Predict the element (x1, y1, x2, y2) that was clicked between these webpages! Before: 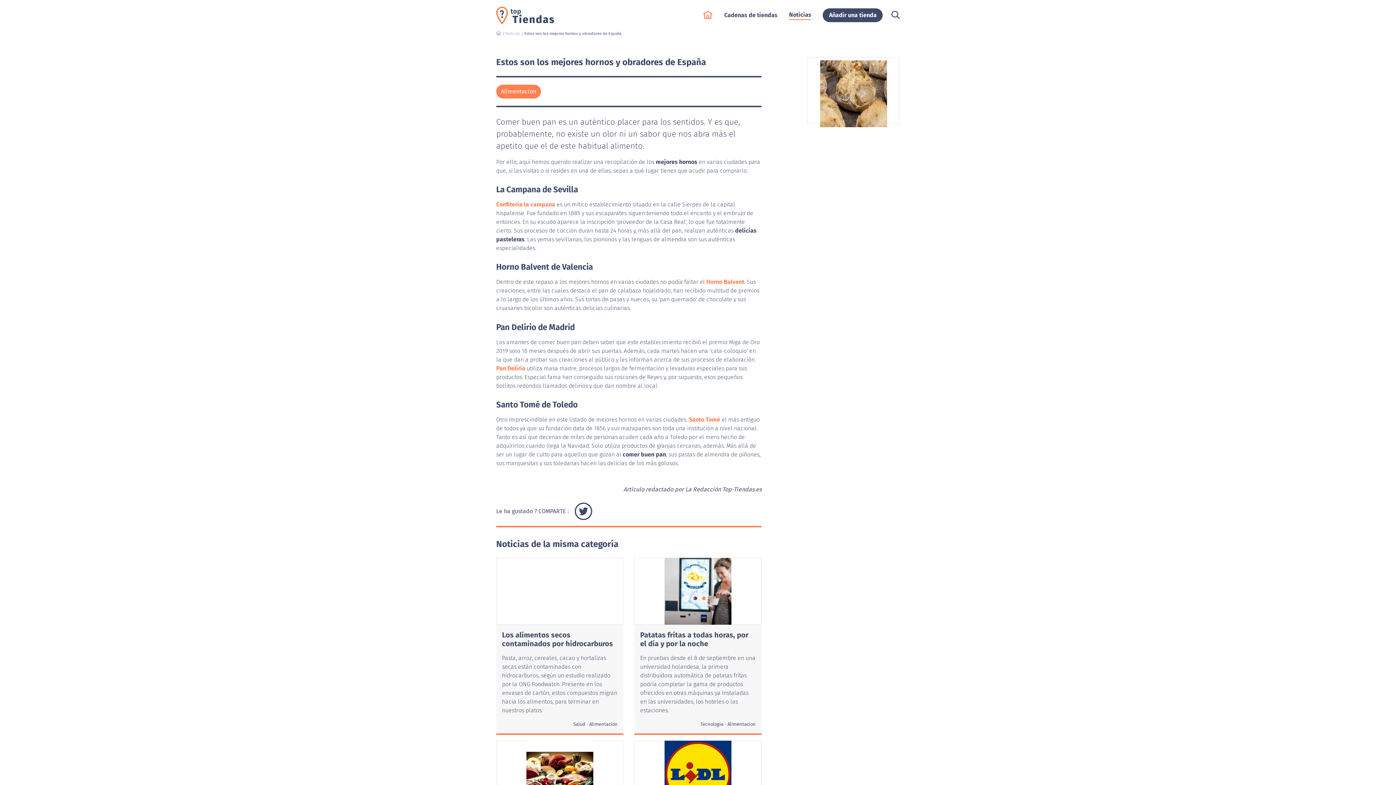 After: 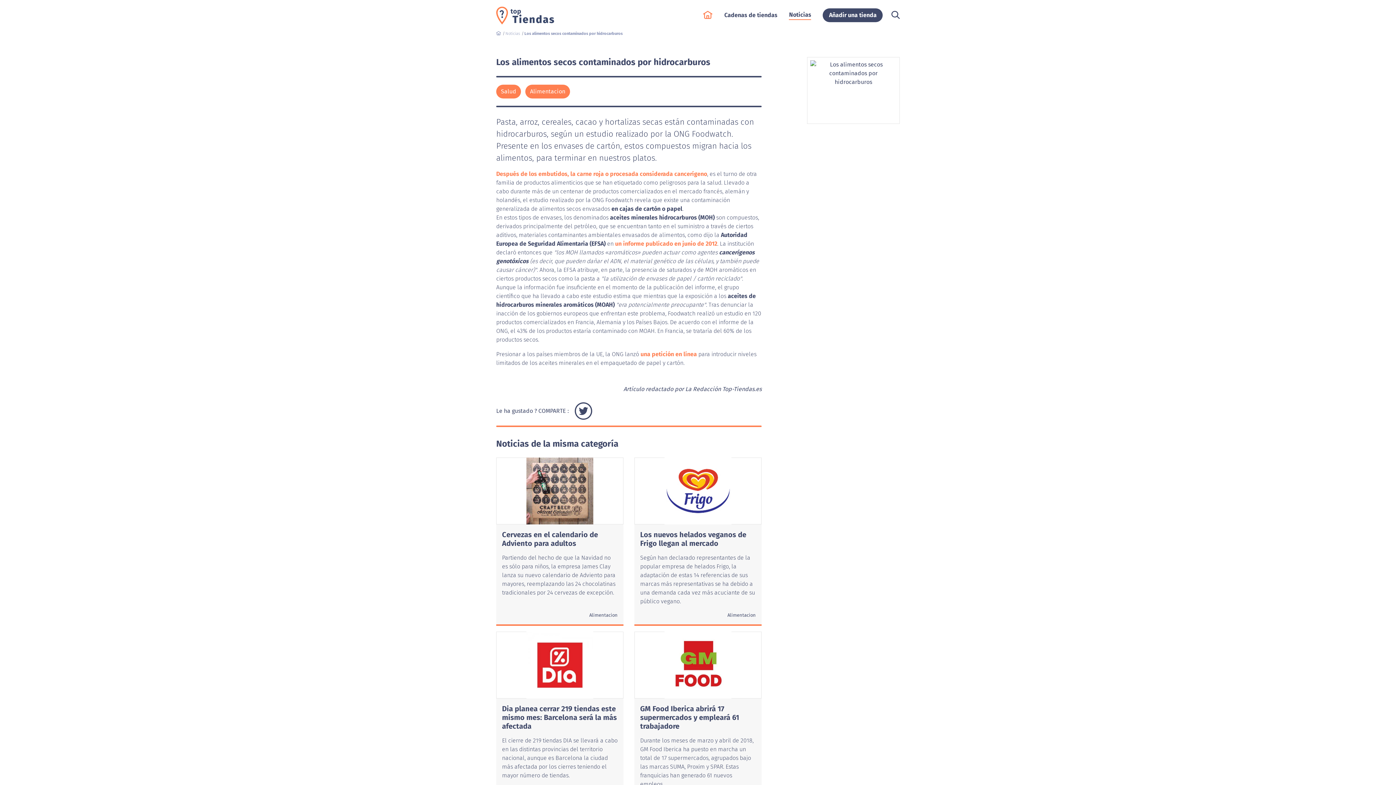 Action: bbox: (502, 630, 617, 654) label: Los alimentos secos contaminados por hidrocarburos